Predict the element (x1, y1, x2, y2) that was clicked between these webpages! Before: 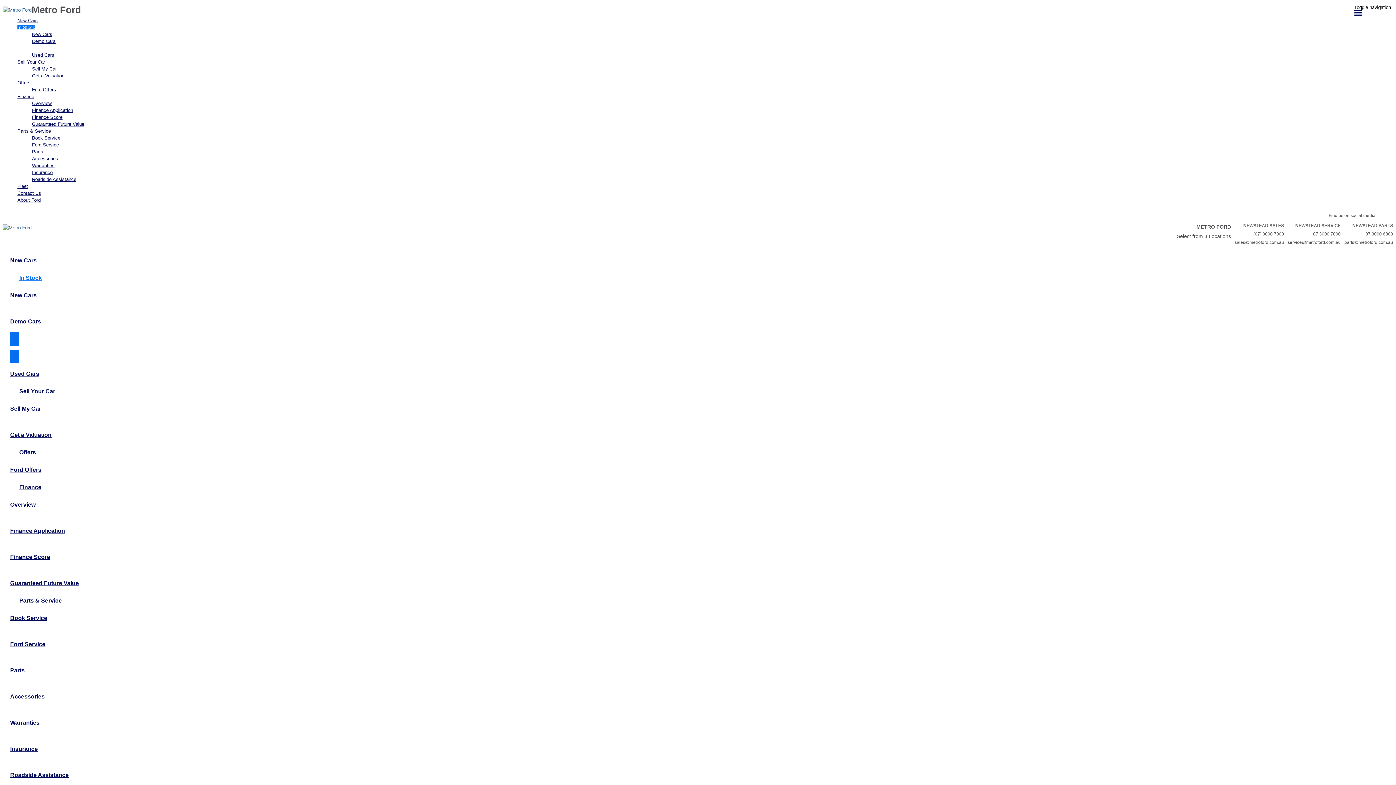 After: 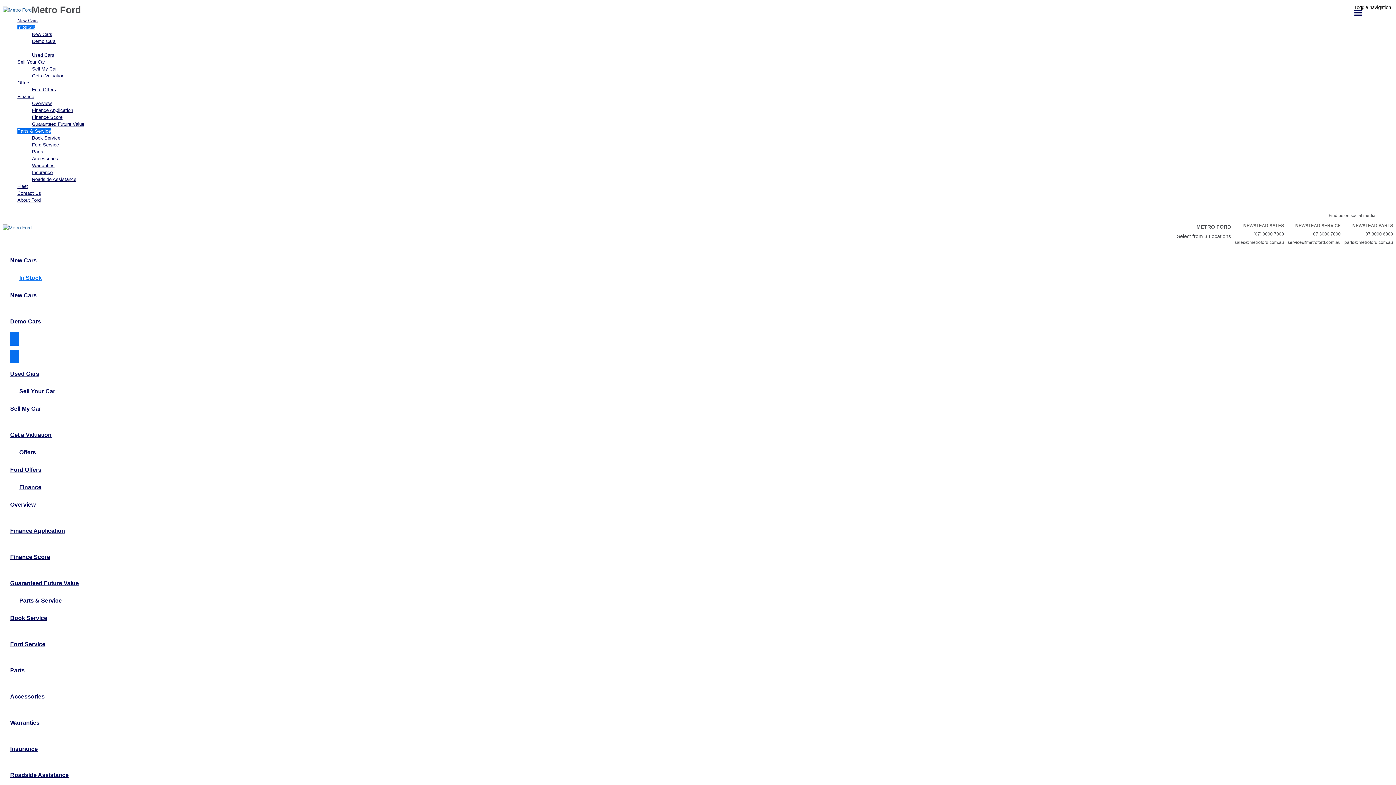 Action: bbox: (17, 128, 50, 133) label: Parts & Service